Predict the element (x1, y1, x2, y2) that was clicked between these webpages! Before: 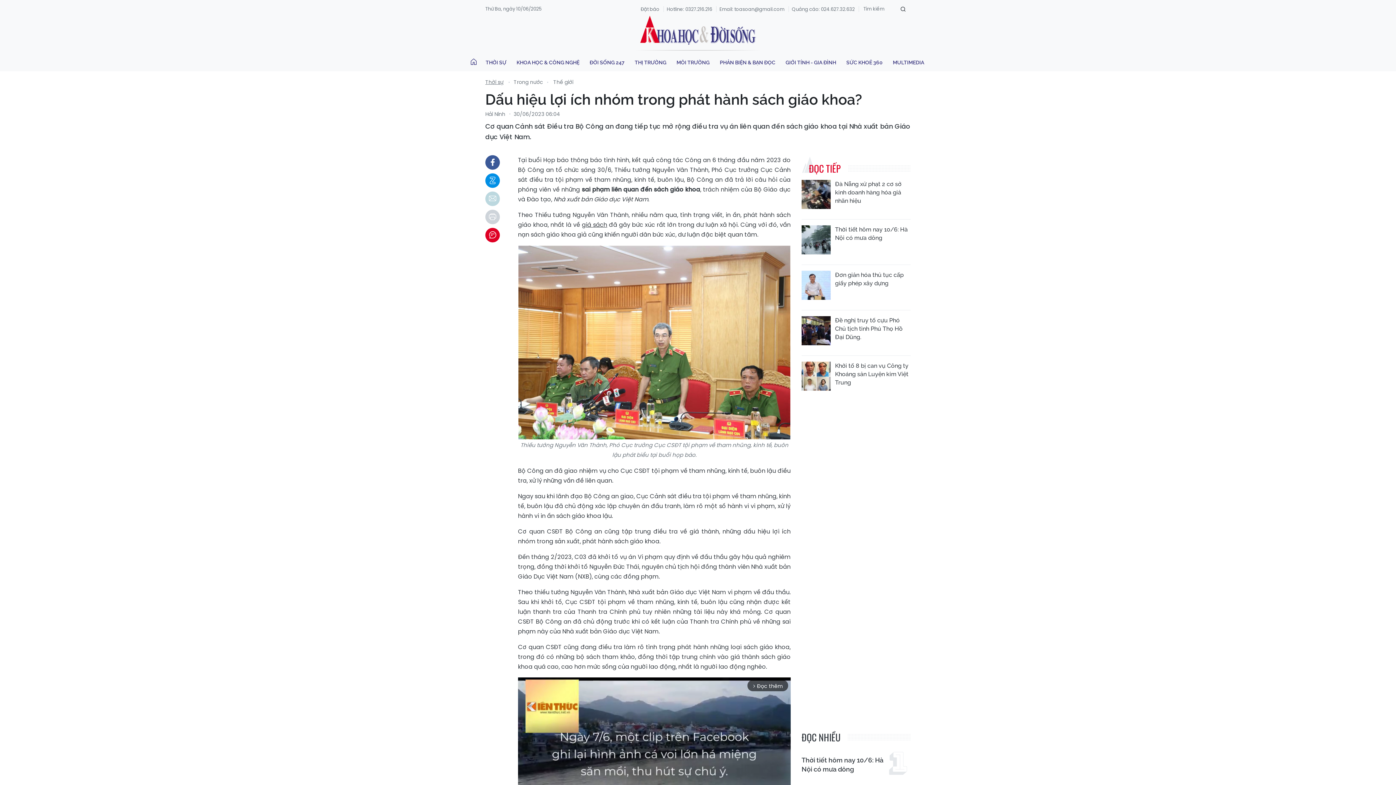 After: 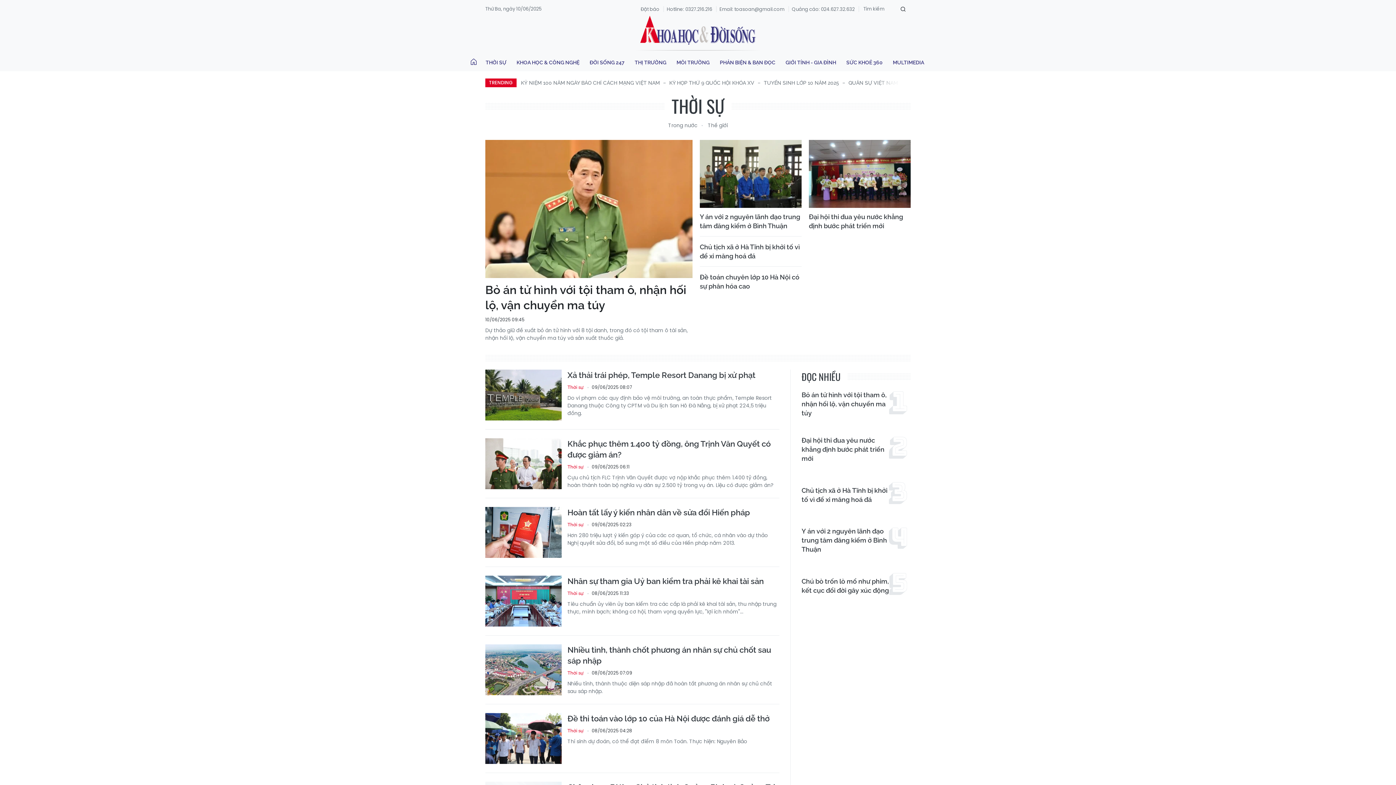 Action: bbox: (485, 78, 506, 85) label: Thời sự